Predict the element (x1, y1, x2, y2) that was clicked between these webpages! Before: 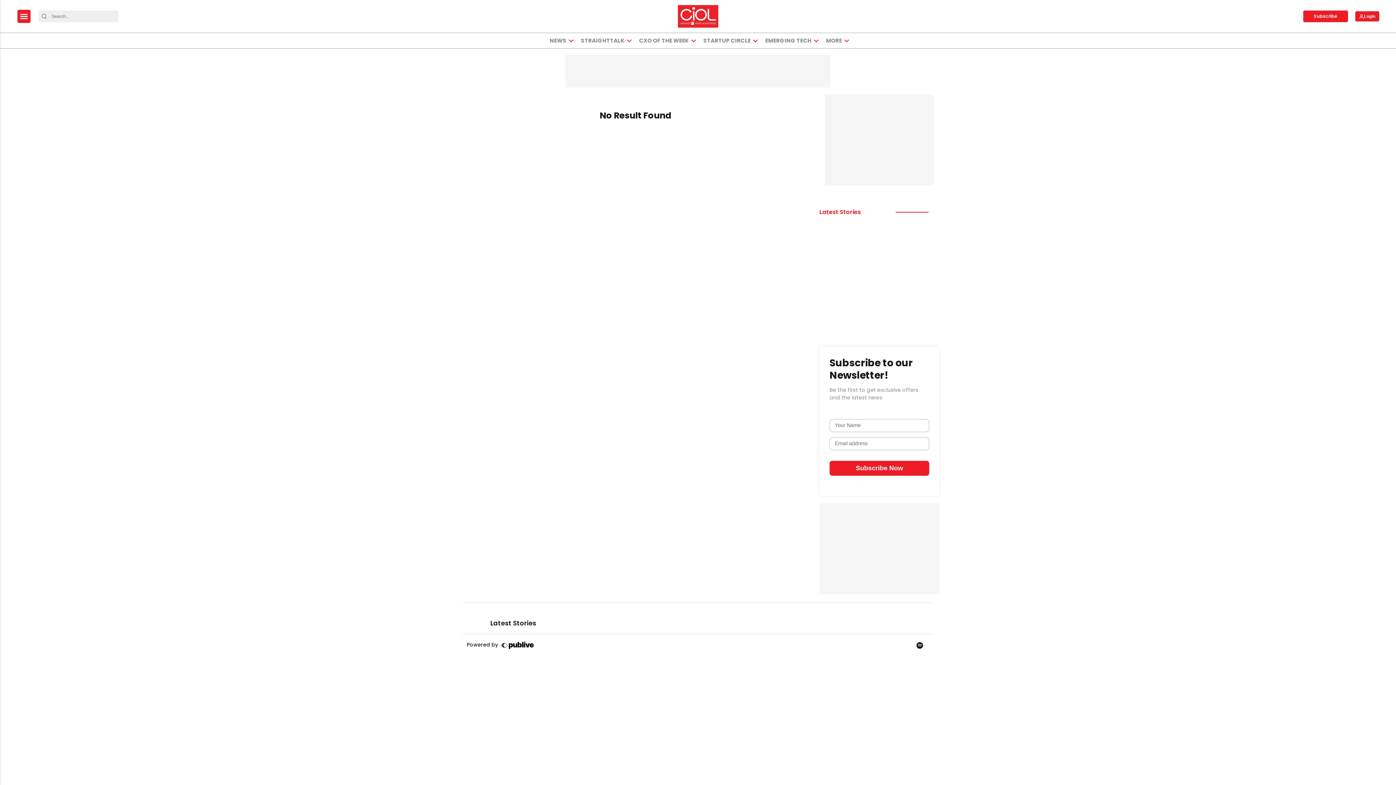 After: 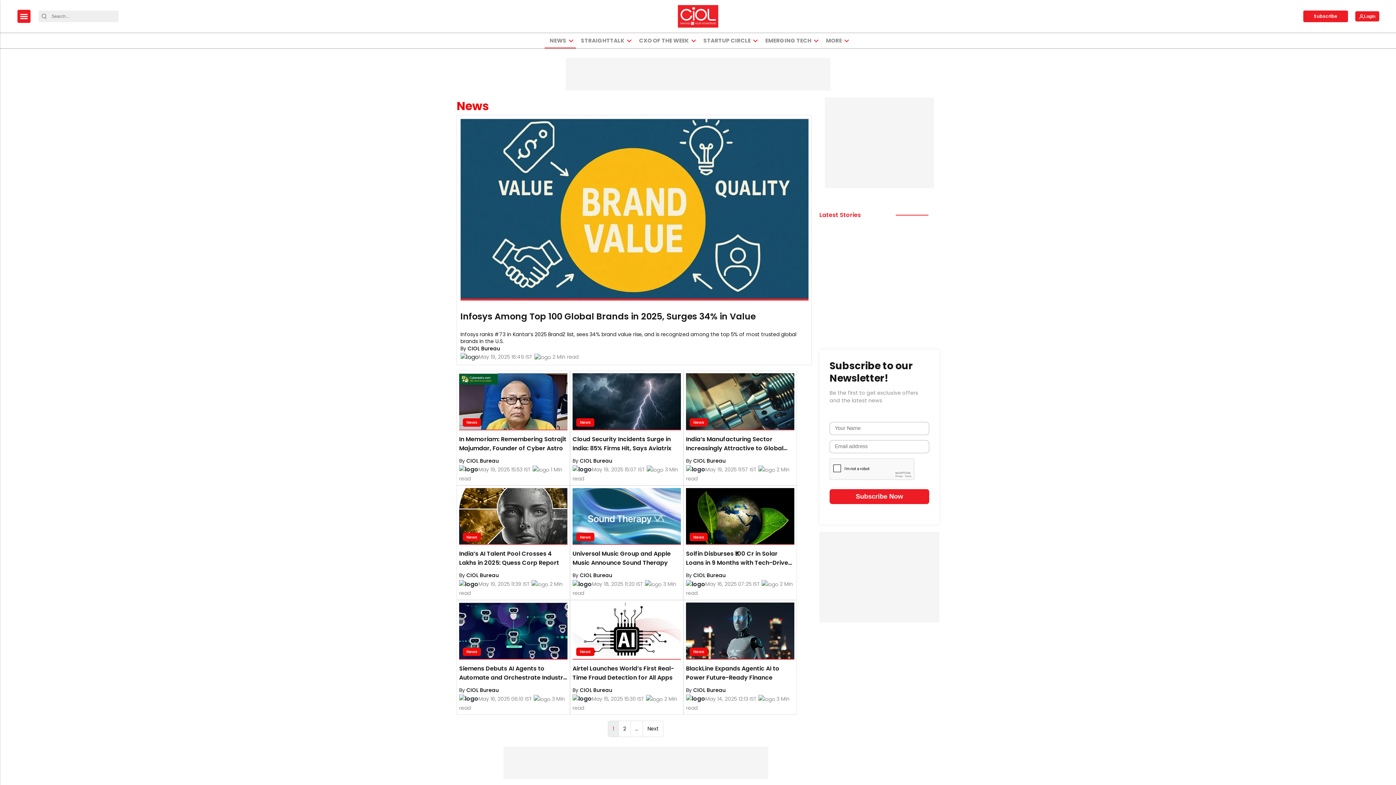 Action: label: NEWS bbox: (547, 33, 569, 48)